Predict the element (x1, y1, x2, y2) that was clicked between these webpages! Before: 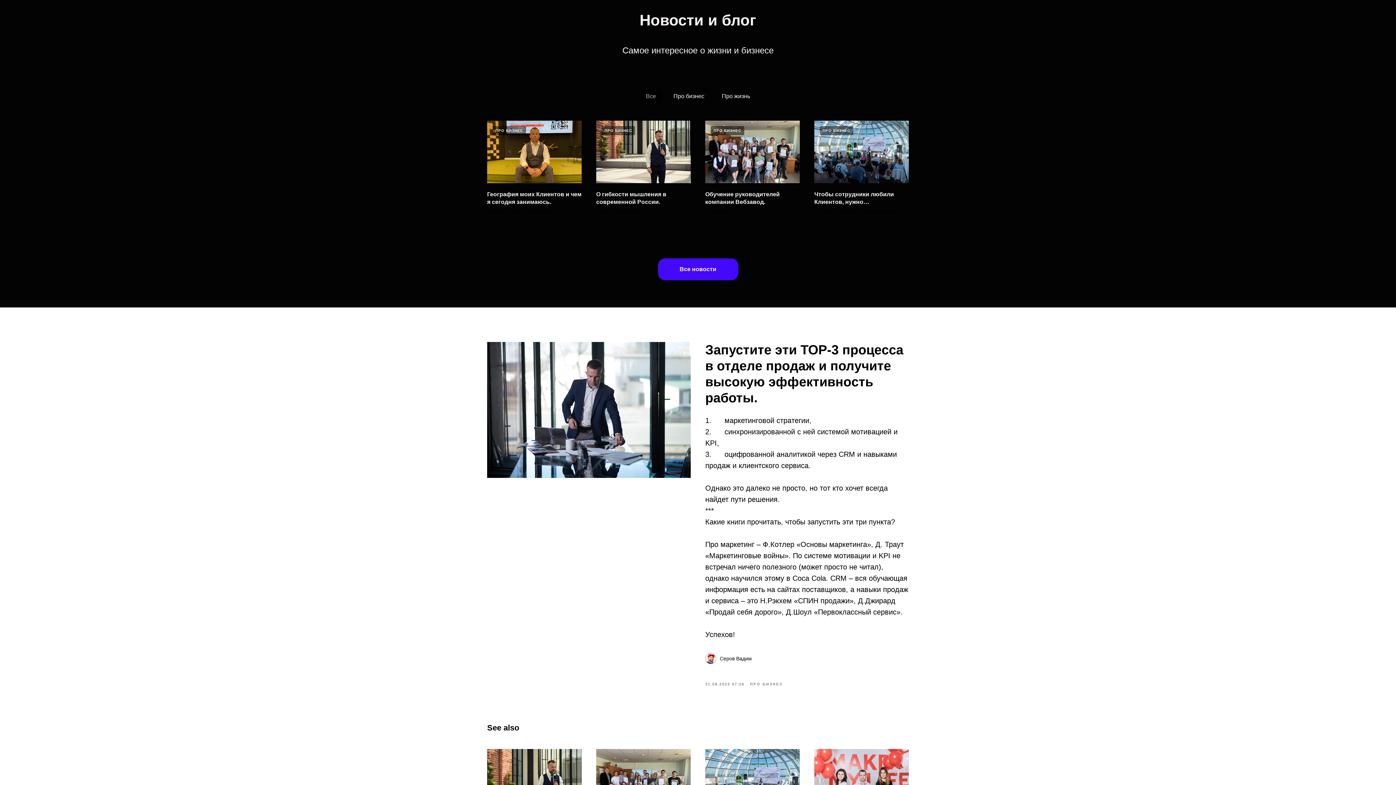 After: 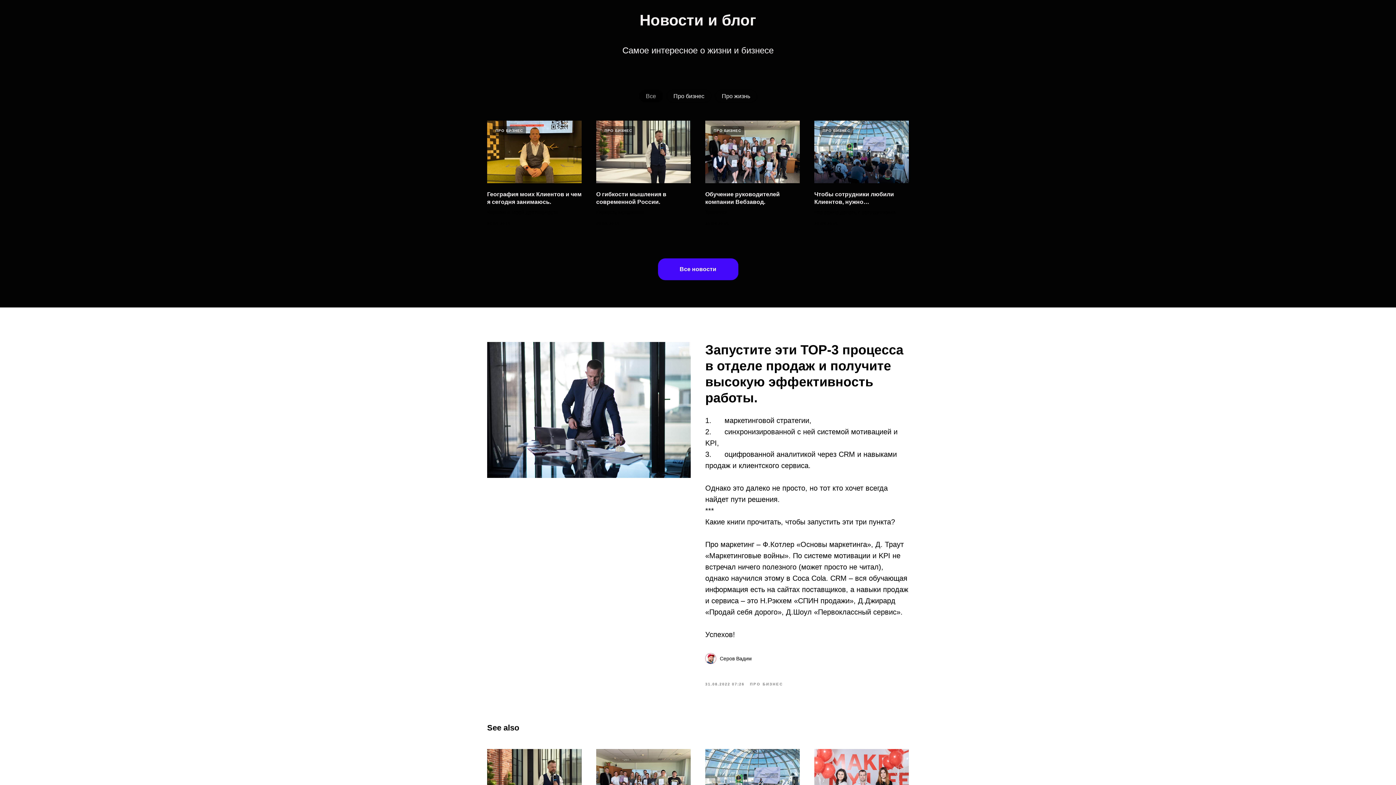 Action: label: Все bbox: (639, 90, 662, 102)